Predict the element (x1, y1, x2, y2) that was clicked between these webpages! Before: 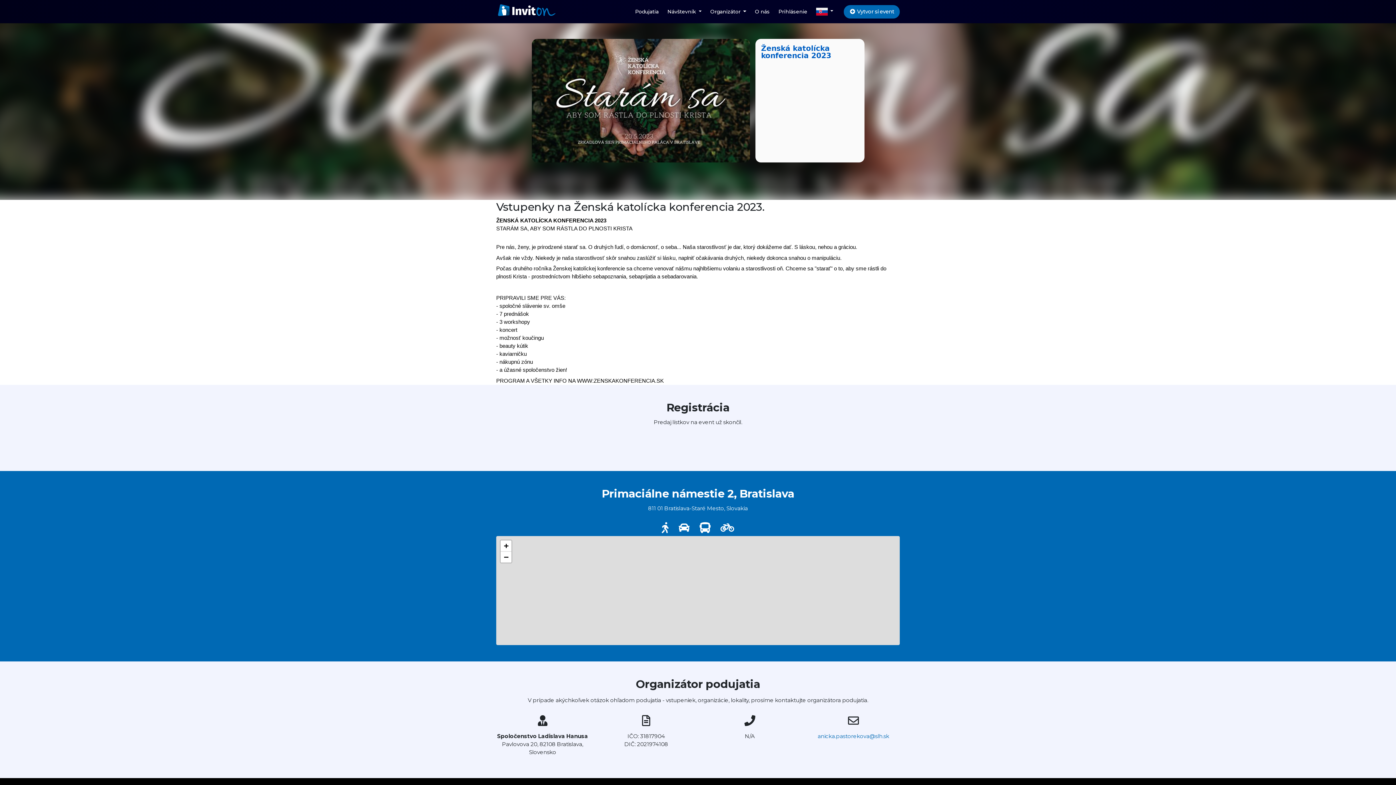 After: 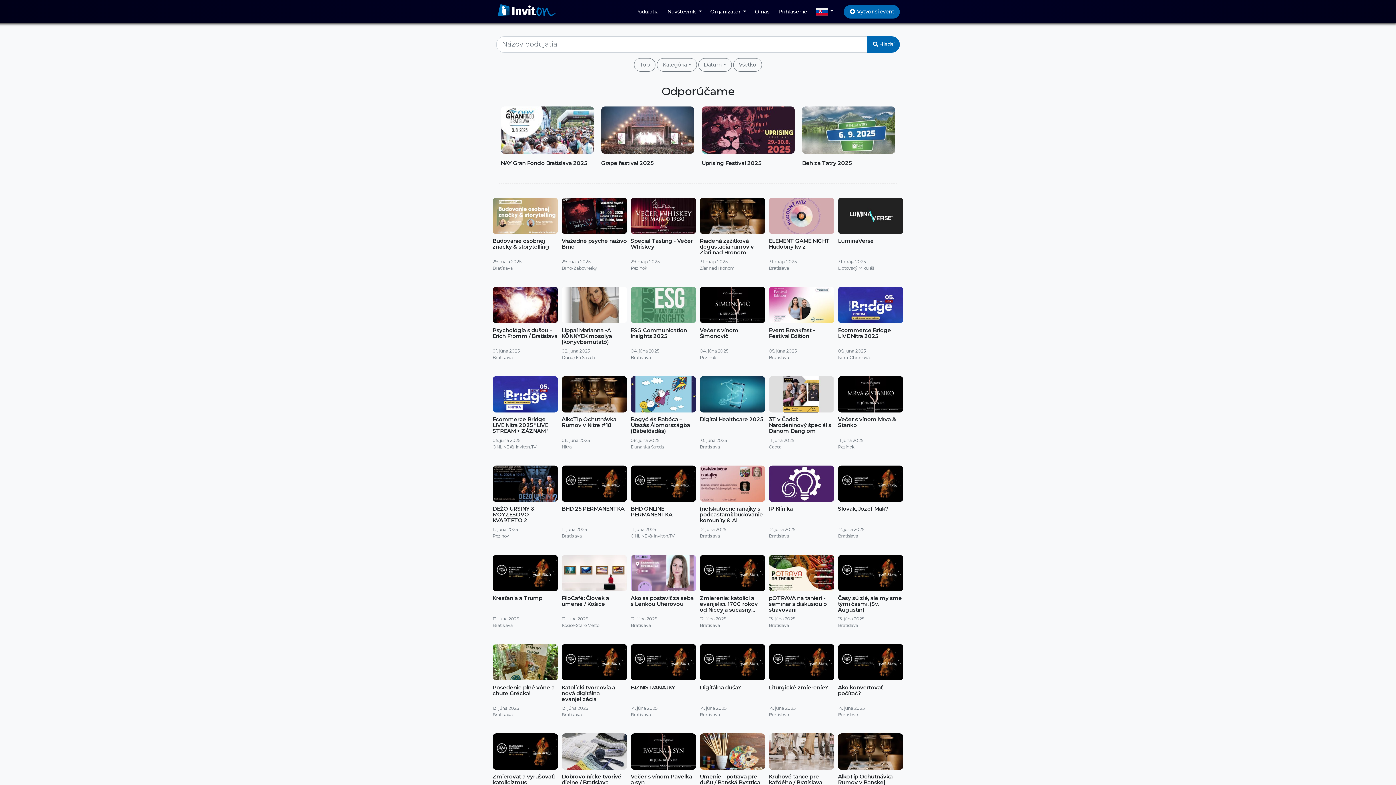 Action: bbox: (631, 4, 662, 18) label: Podujatia